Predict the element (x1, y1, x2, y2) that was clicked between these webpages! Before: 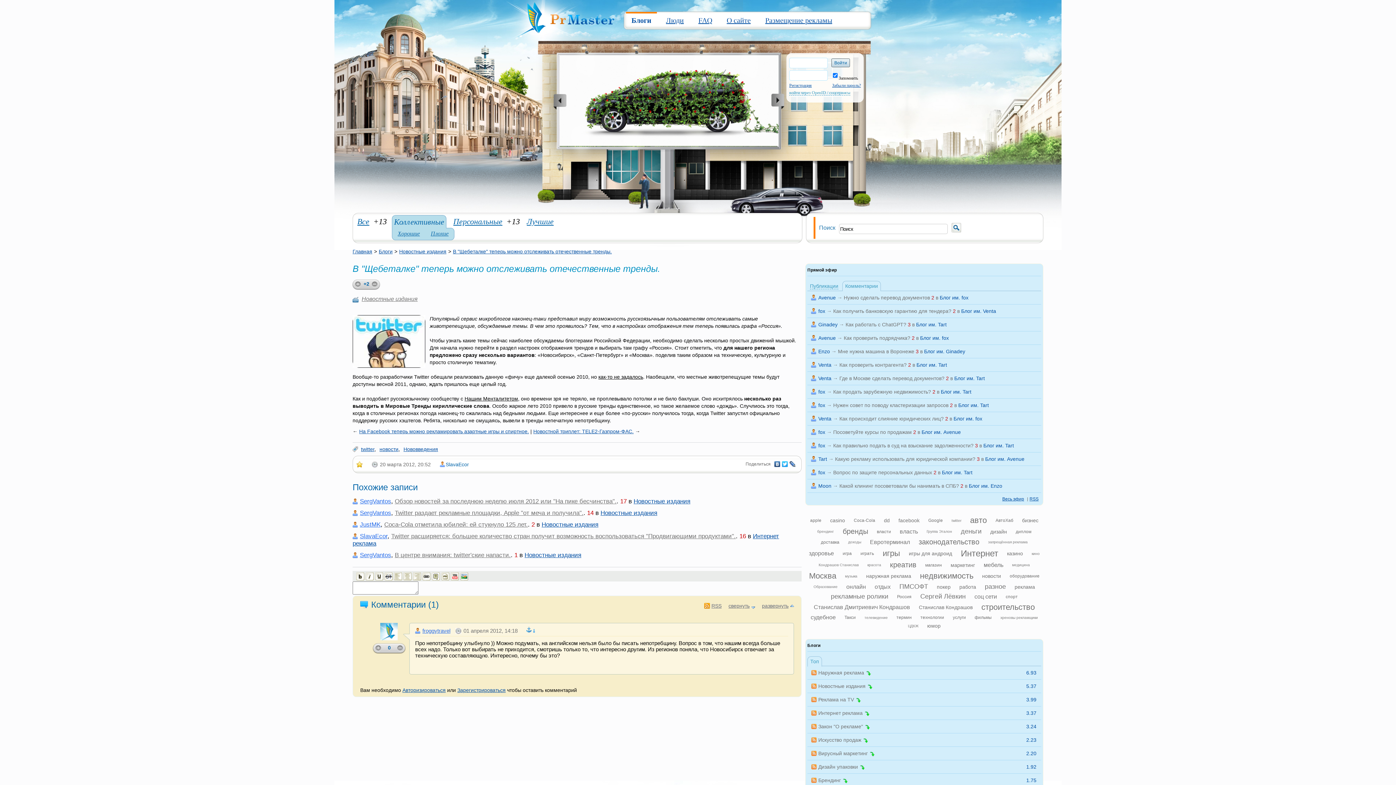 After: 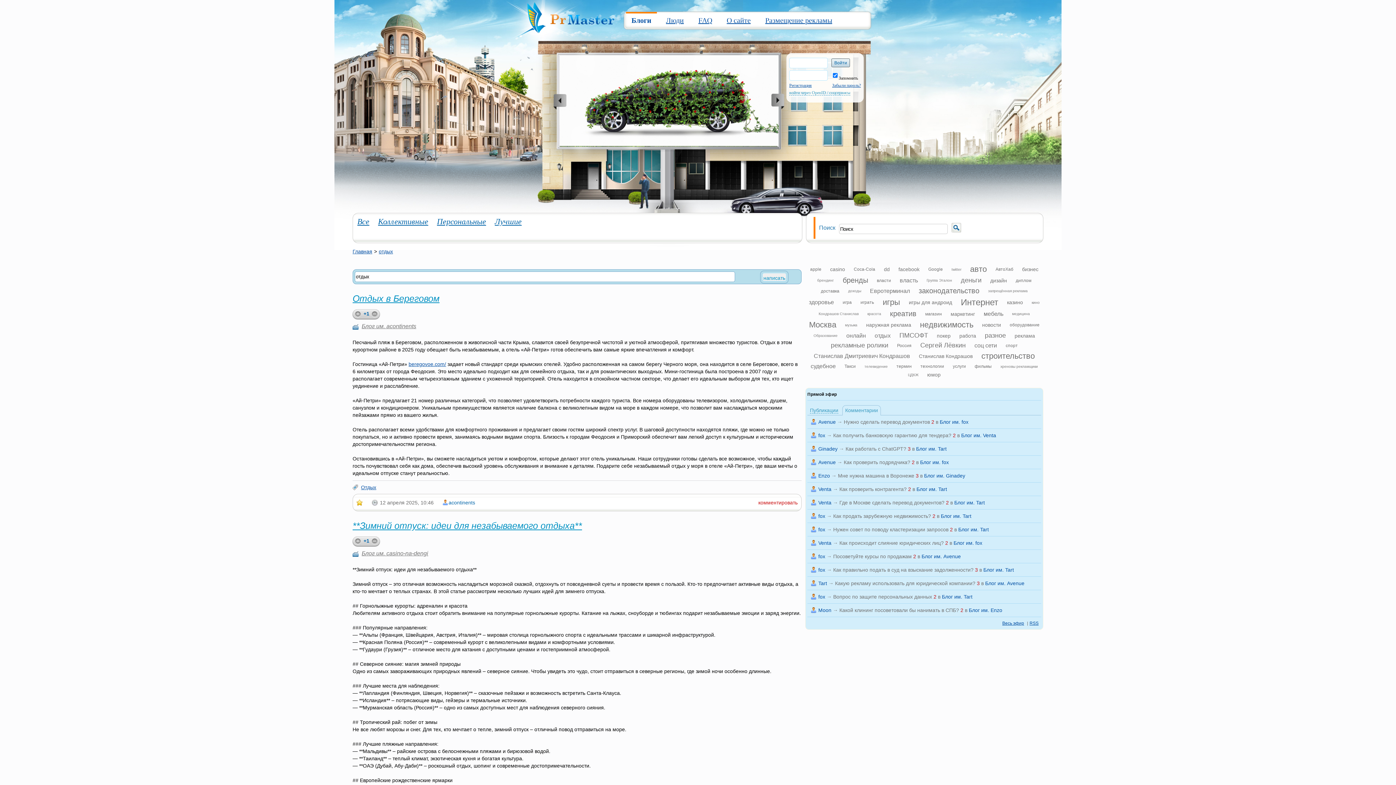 Action: bbox: (874, 583, 890, 590) label: отдых